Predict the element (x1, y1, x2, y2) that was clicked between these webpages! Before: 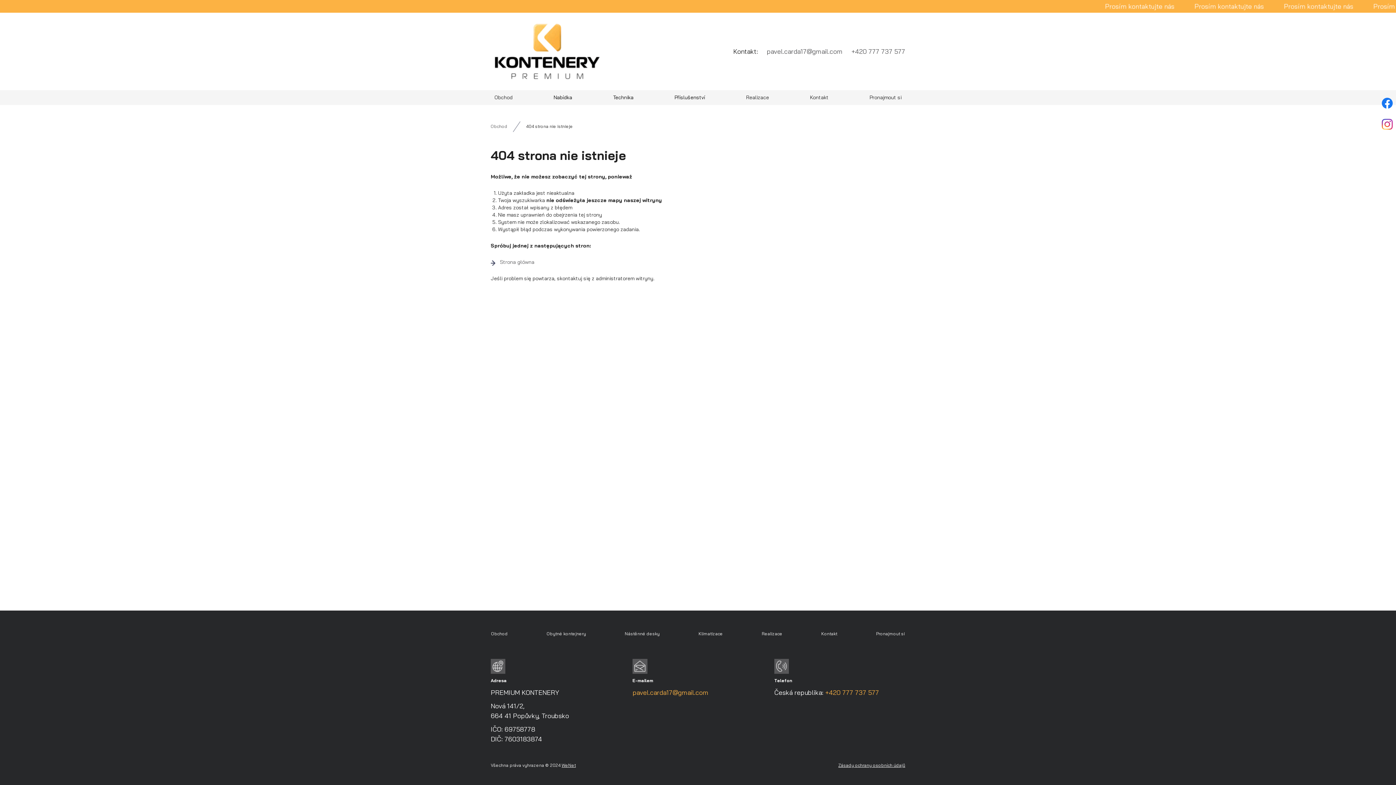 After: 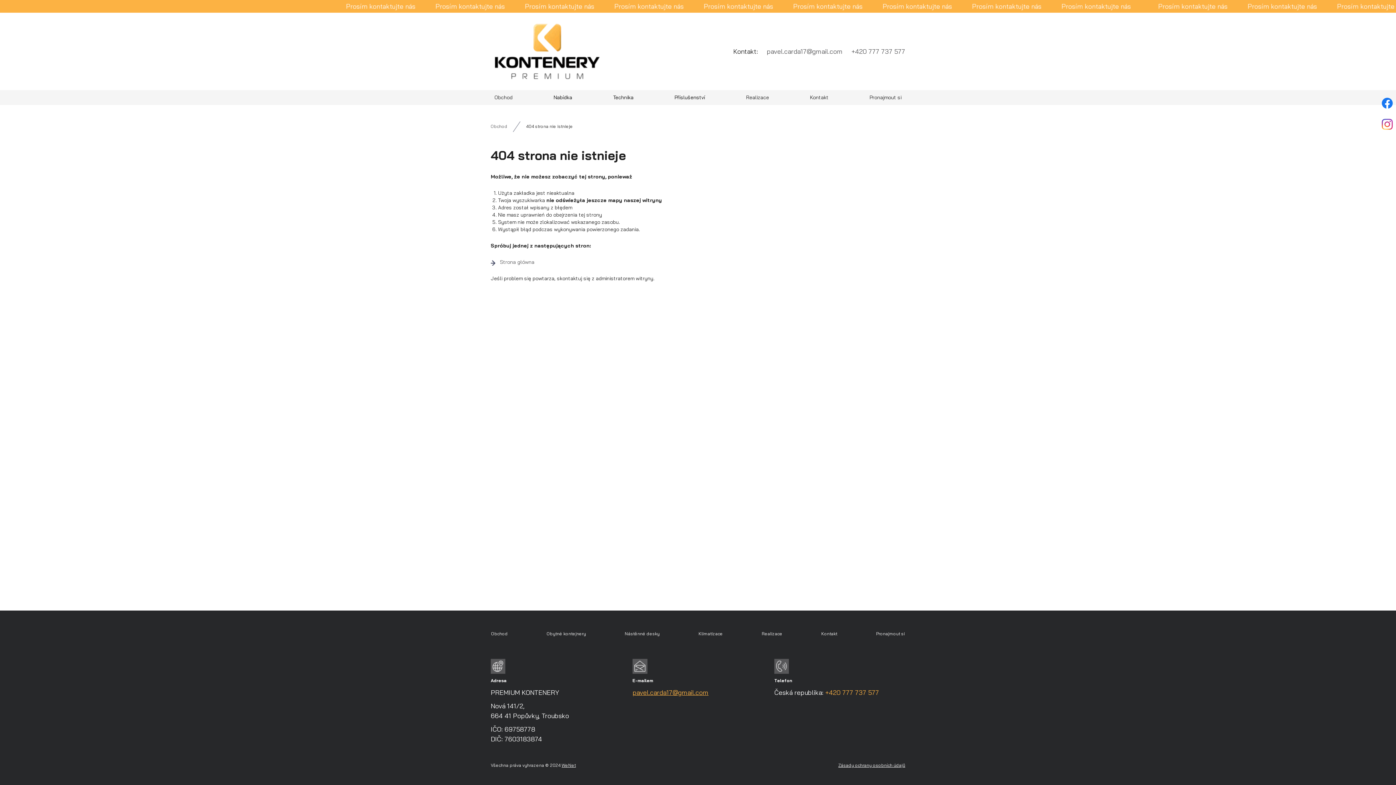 Action: bbox: (632, 688, 708, 697) label: pavel.carda17@gmail.com